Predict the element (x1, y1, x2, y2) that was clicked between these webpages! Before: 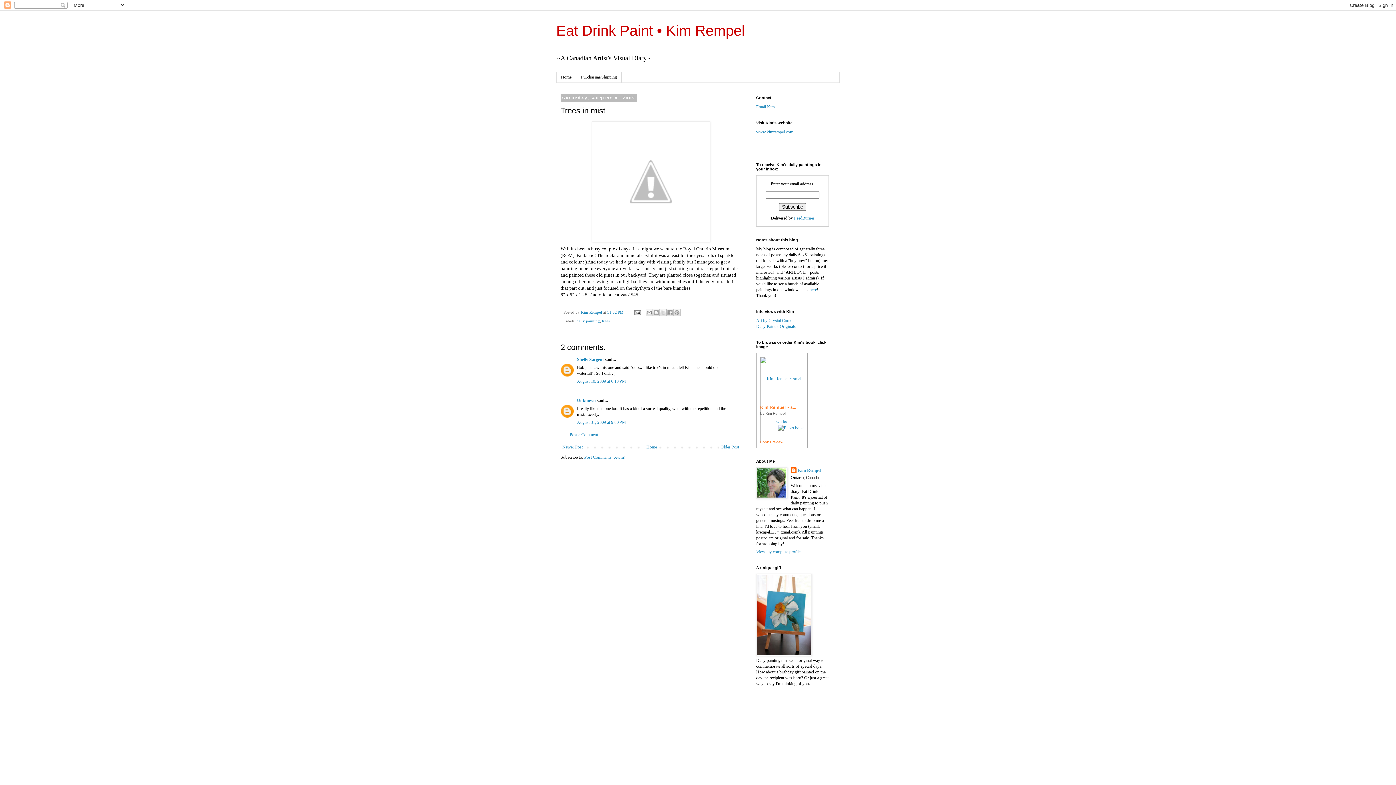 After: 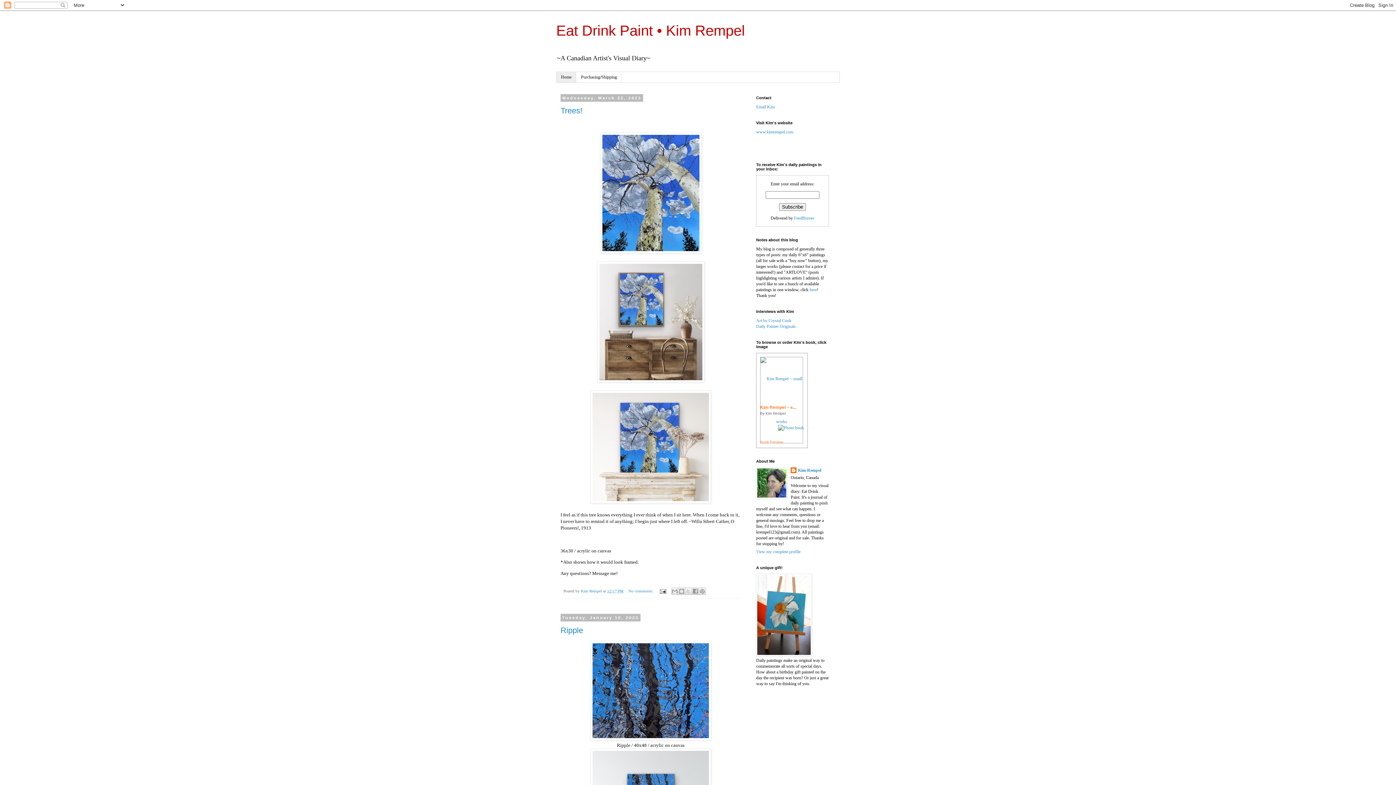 Action: label: Home bbox: (644, 443, 658, 451)